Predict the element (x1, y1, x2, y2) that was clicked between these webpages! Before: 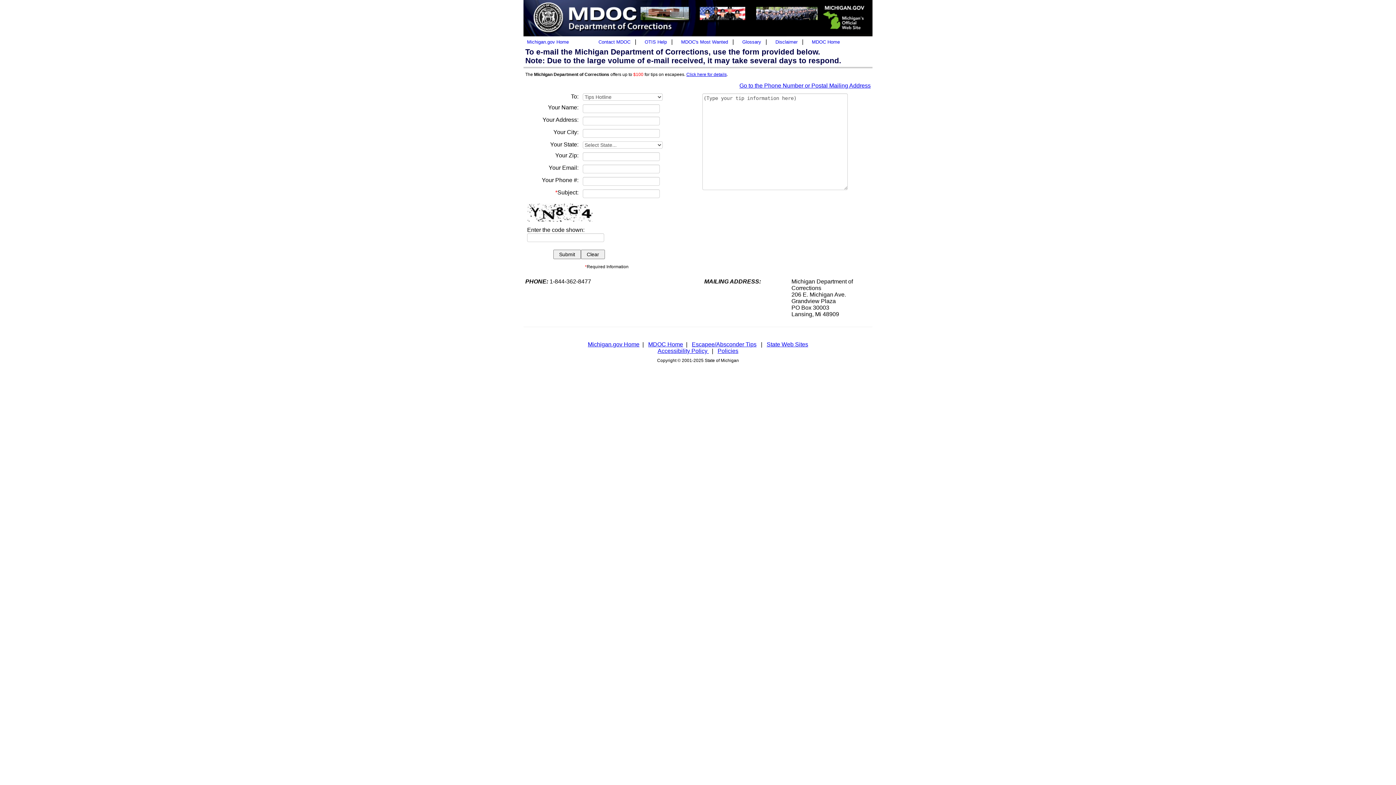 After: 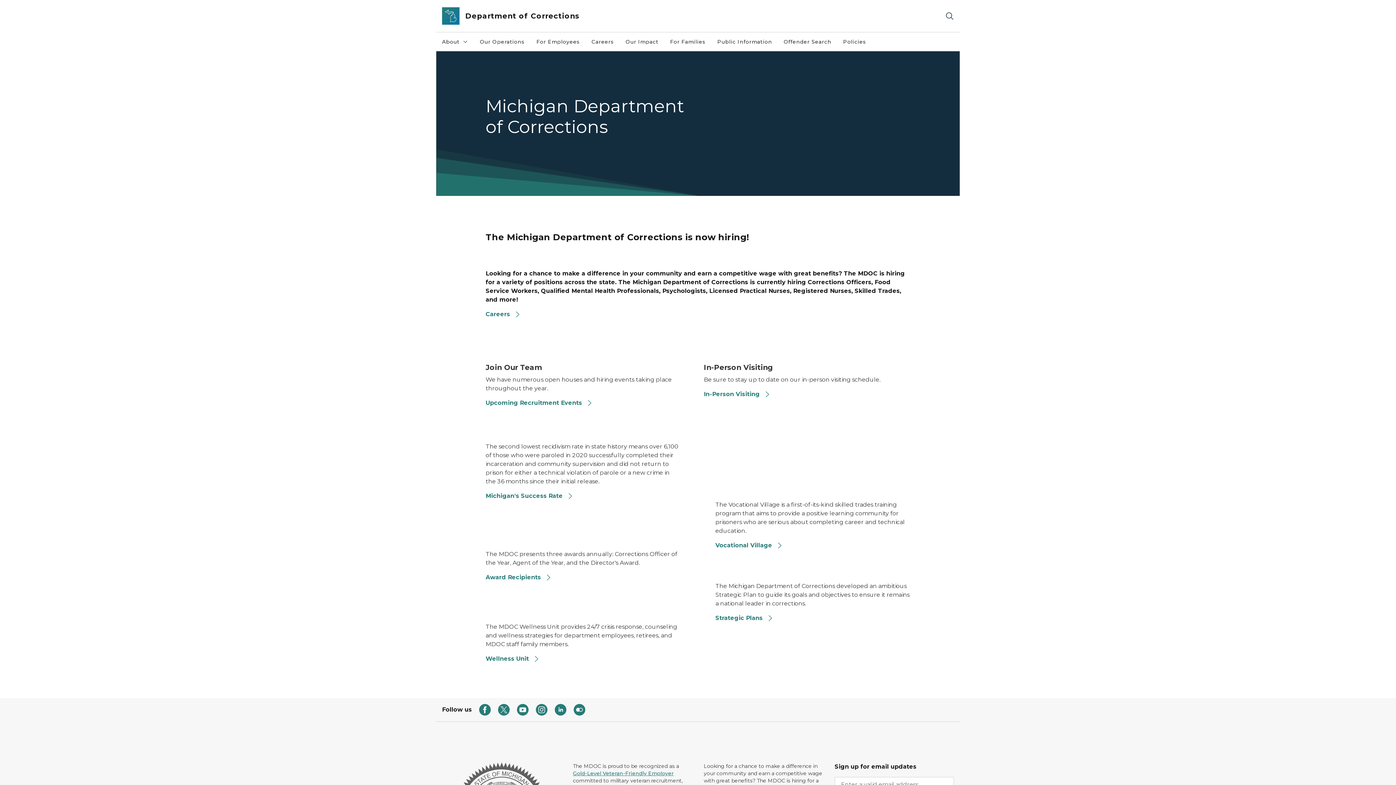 Action: bbox: (648, 341, 683, 347) label: MDOC Home